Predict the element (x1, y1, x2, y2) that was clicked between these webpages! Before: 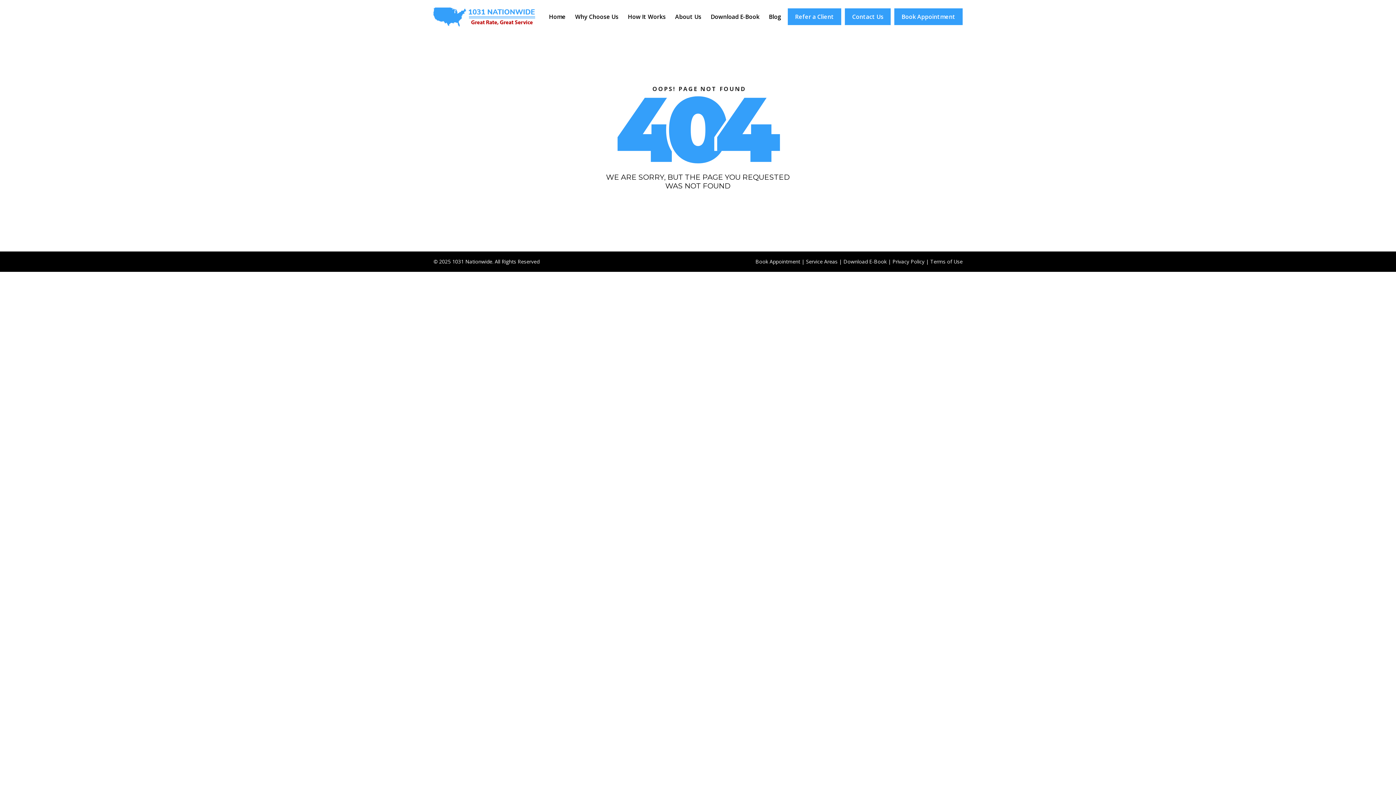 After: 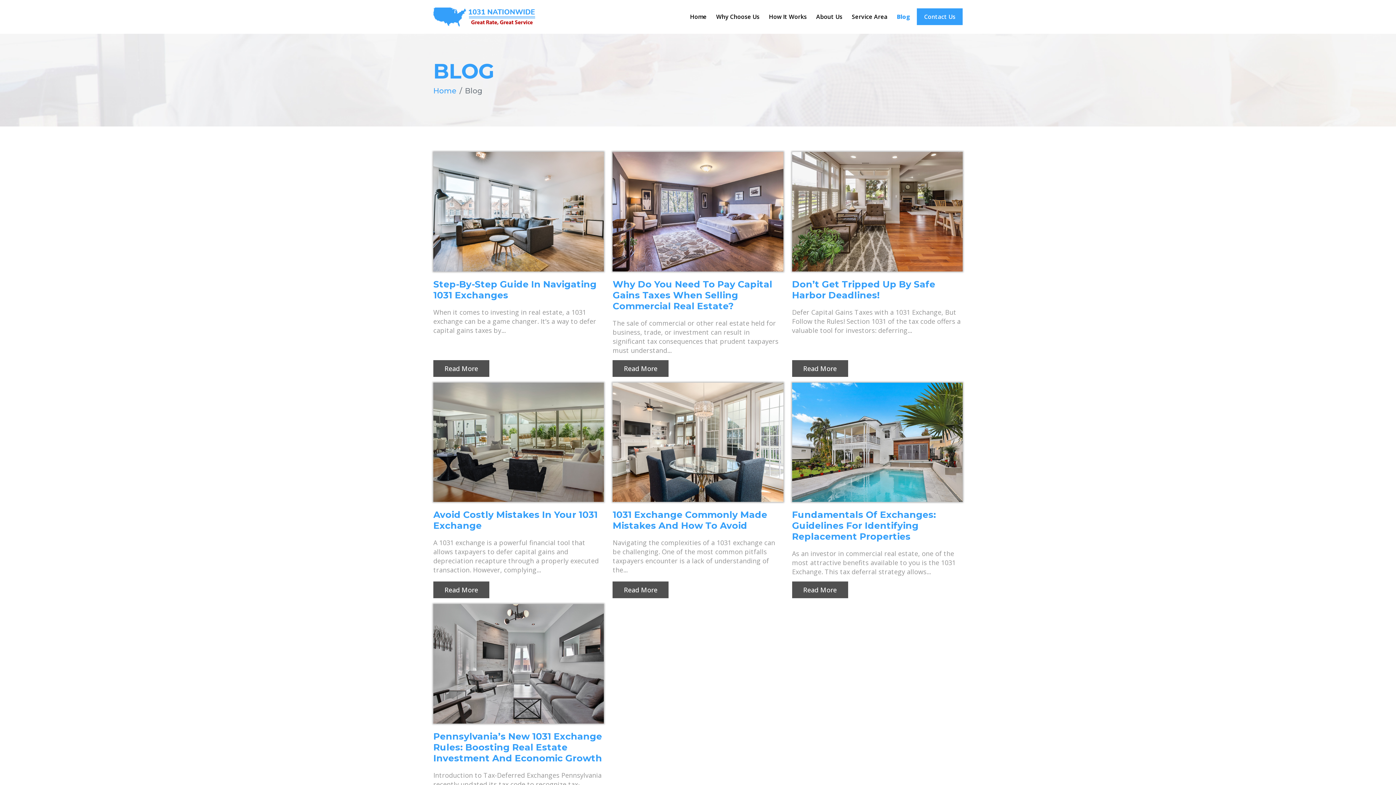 Action: bbox: (766, 11, 784, 22) label: Blog